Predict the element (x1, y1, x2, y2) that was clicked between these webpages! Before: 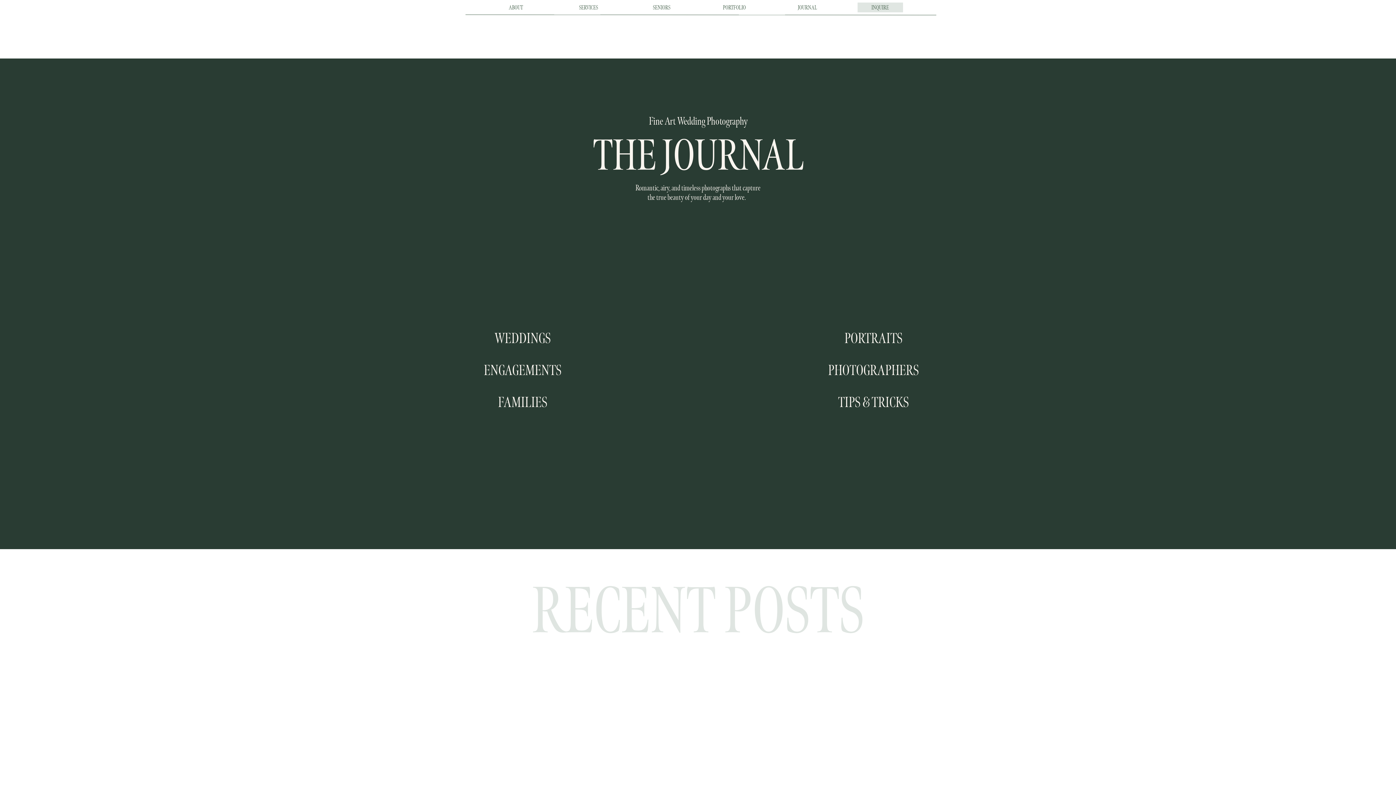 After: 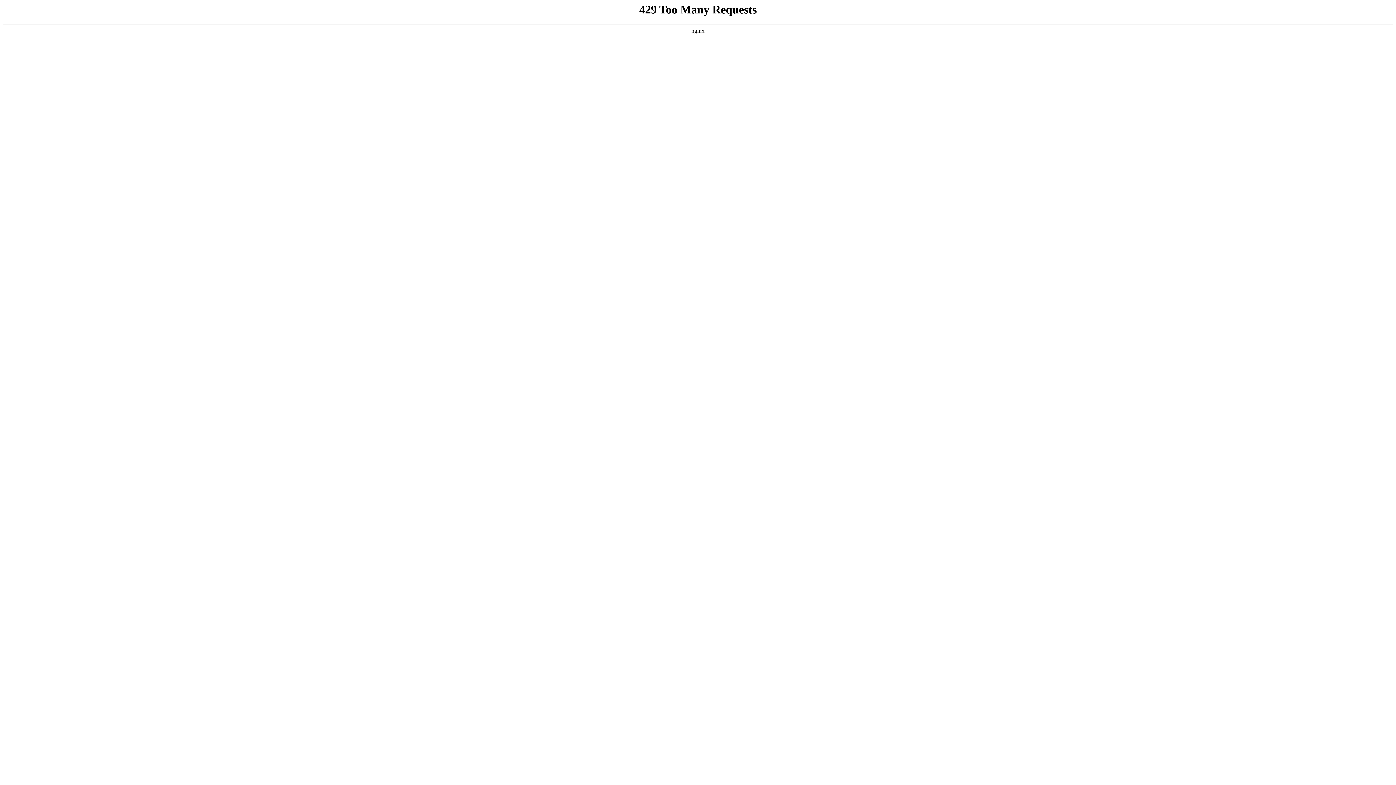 Action: bbox: (828, 331, 919, 348) label: PORTRAITS